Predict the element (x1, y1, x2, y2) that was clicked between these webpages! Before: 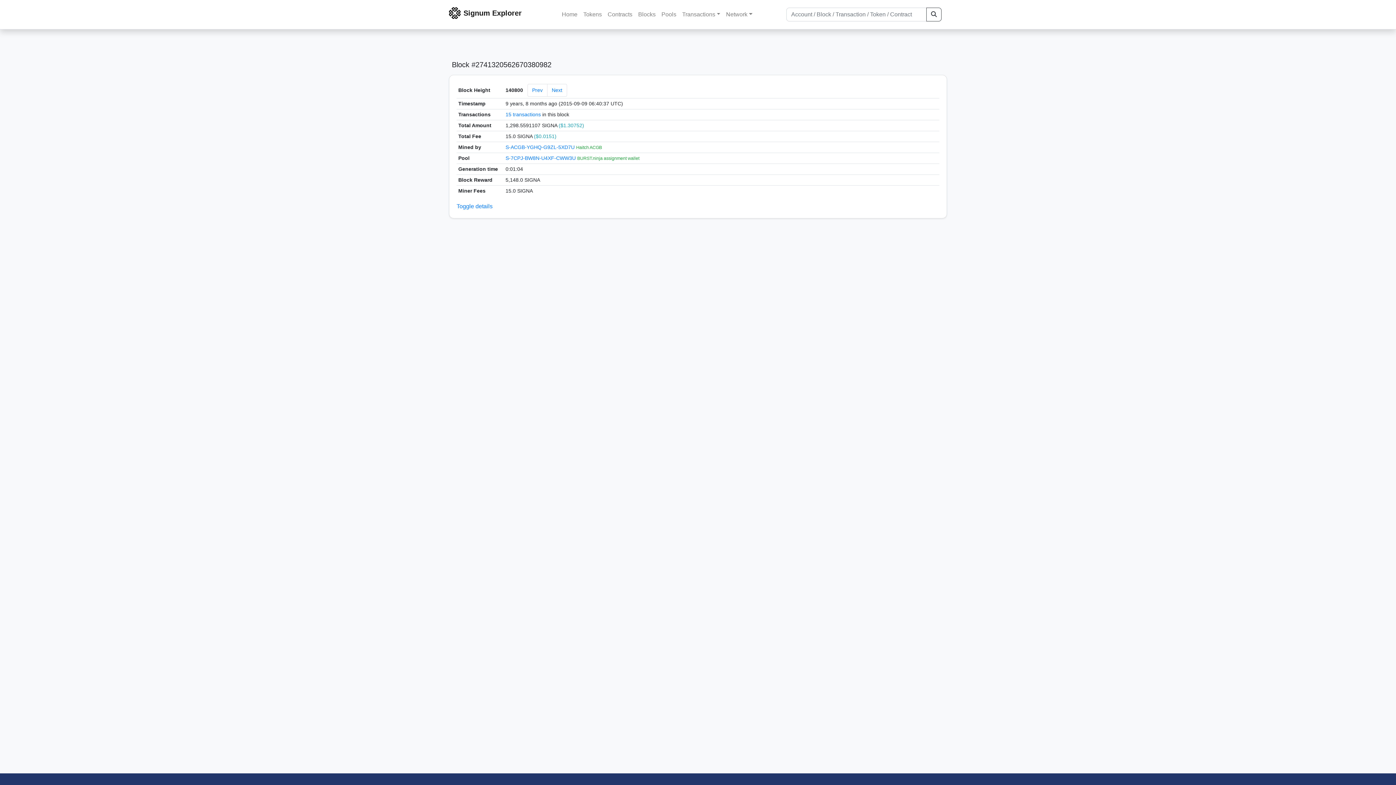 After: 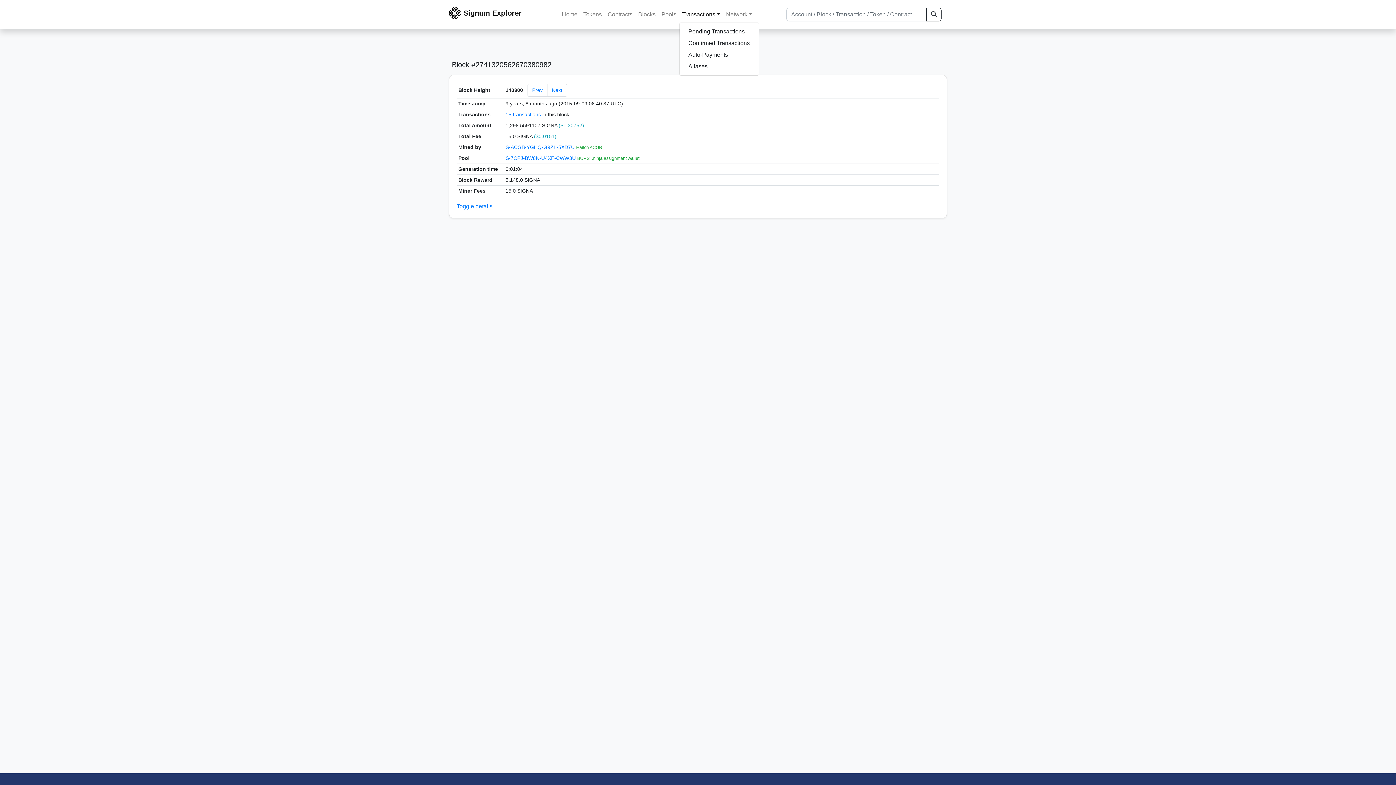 Action: label: Transactions bbox: (679, 7, 723, 21)